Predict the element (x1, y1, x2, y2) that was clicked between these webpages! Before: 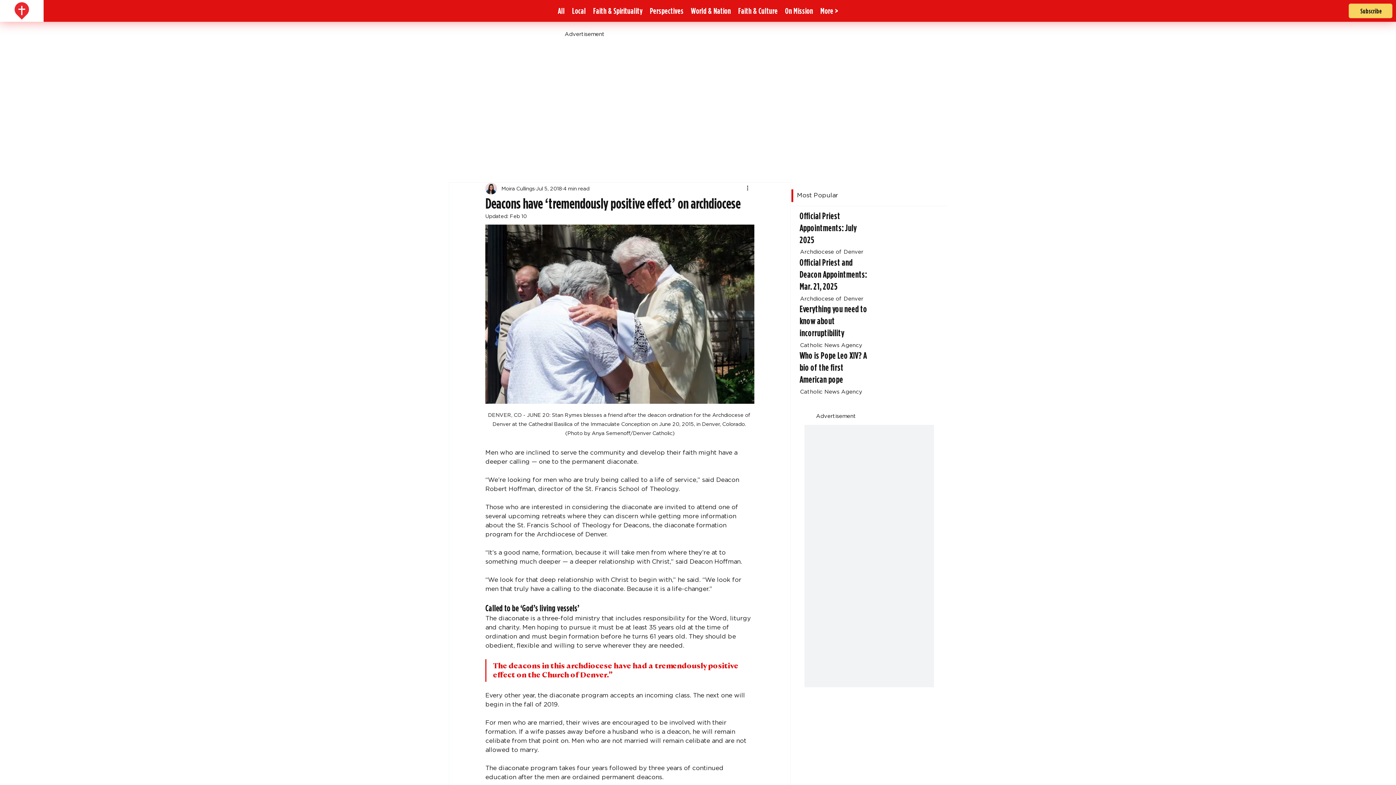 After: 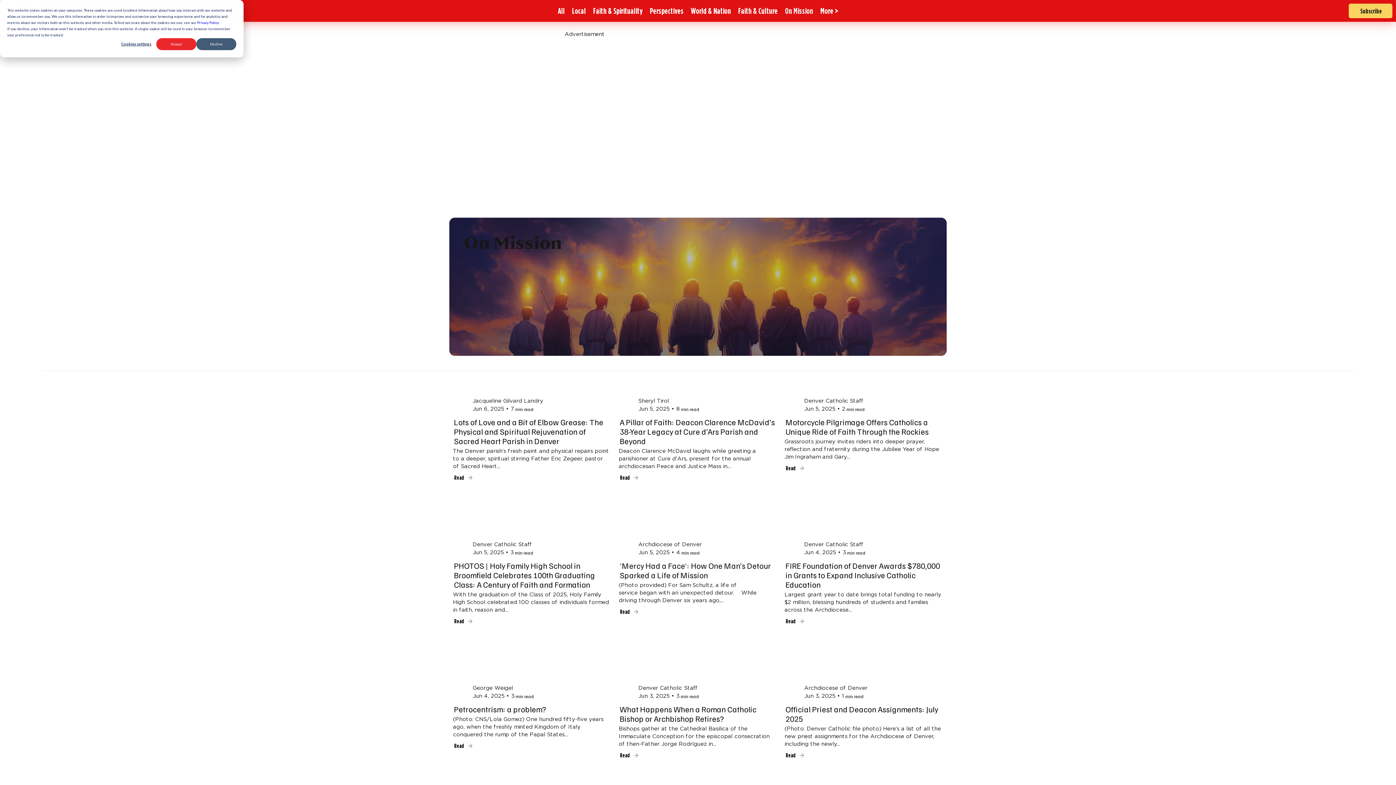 Action: label: On Mission bbox: (781, 1, 816, 20)